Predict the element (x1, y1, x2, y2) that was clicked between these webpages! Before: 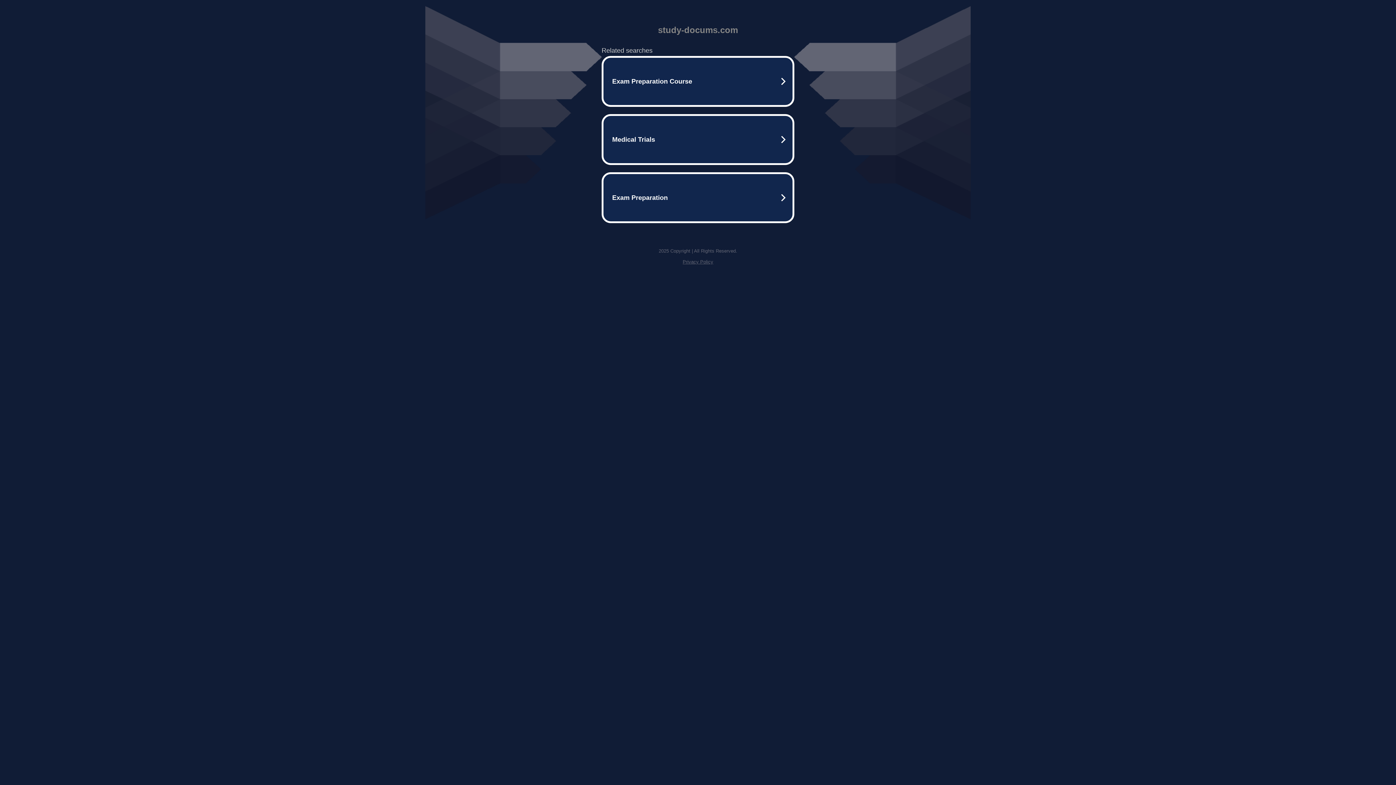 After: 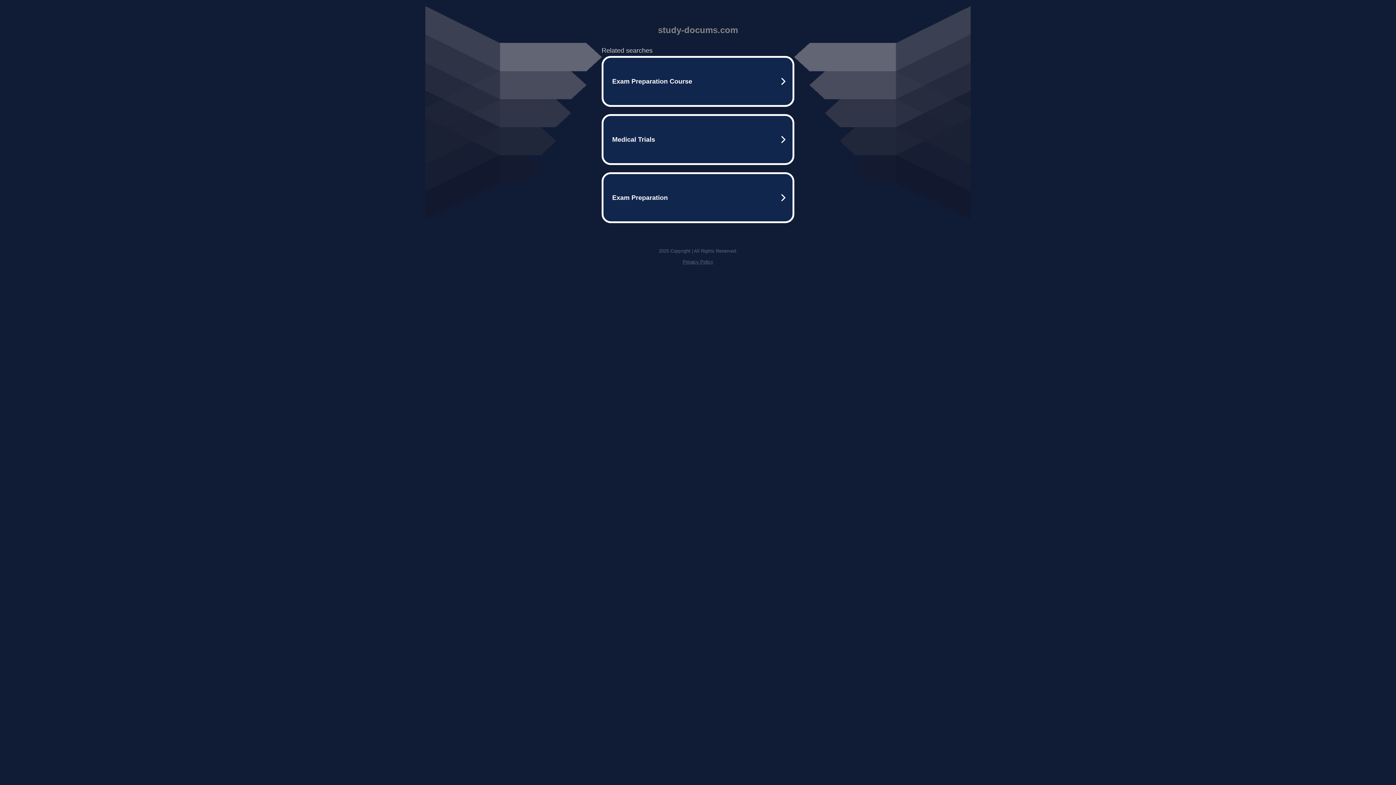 Action: bbox: (682, 259, 713, 264) label: Privacy Policy